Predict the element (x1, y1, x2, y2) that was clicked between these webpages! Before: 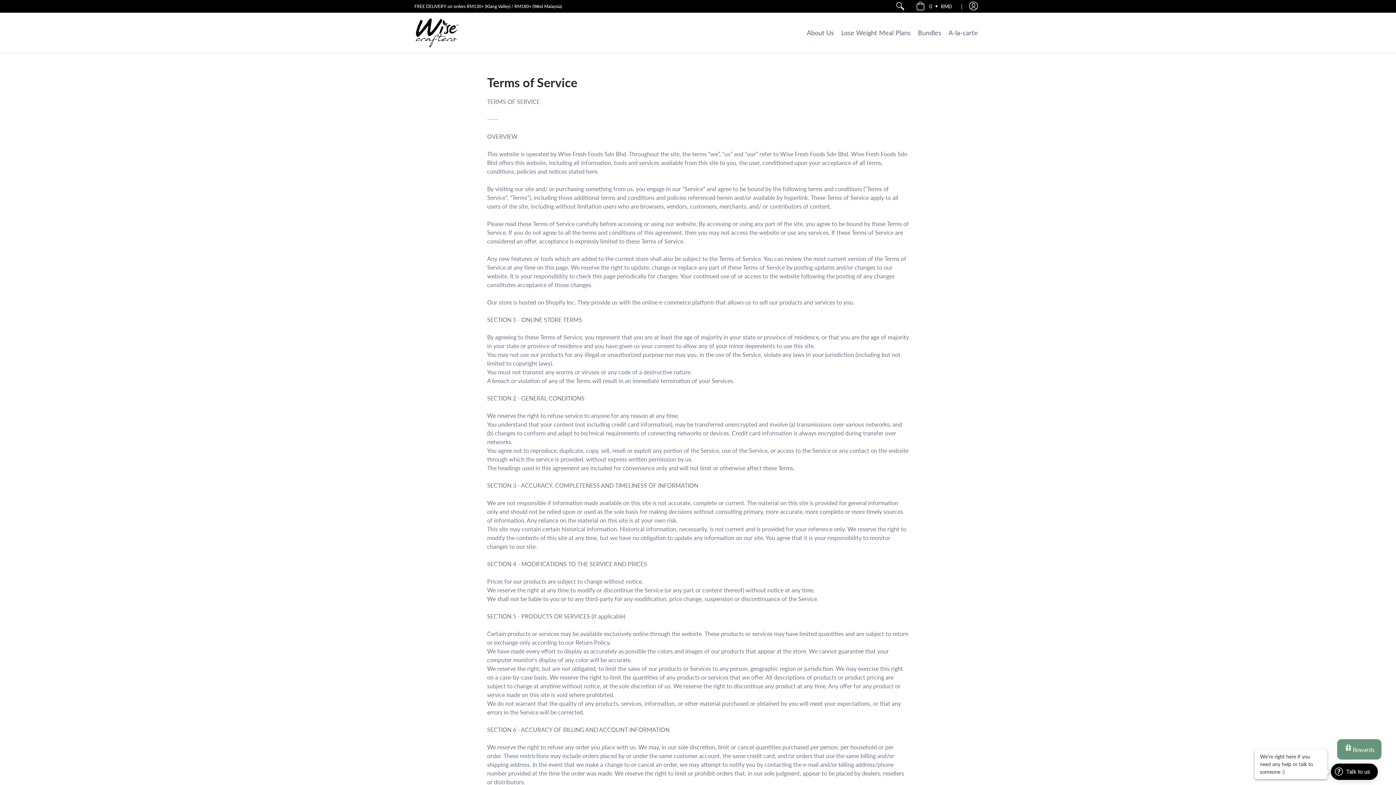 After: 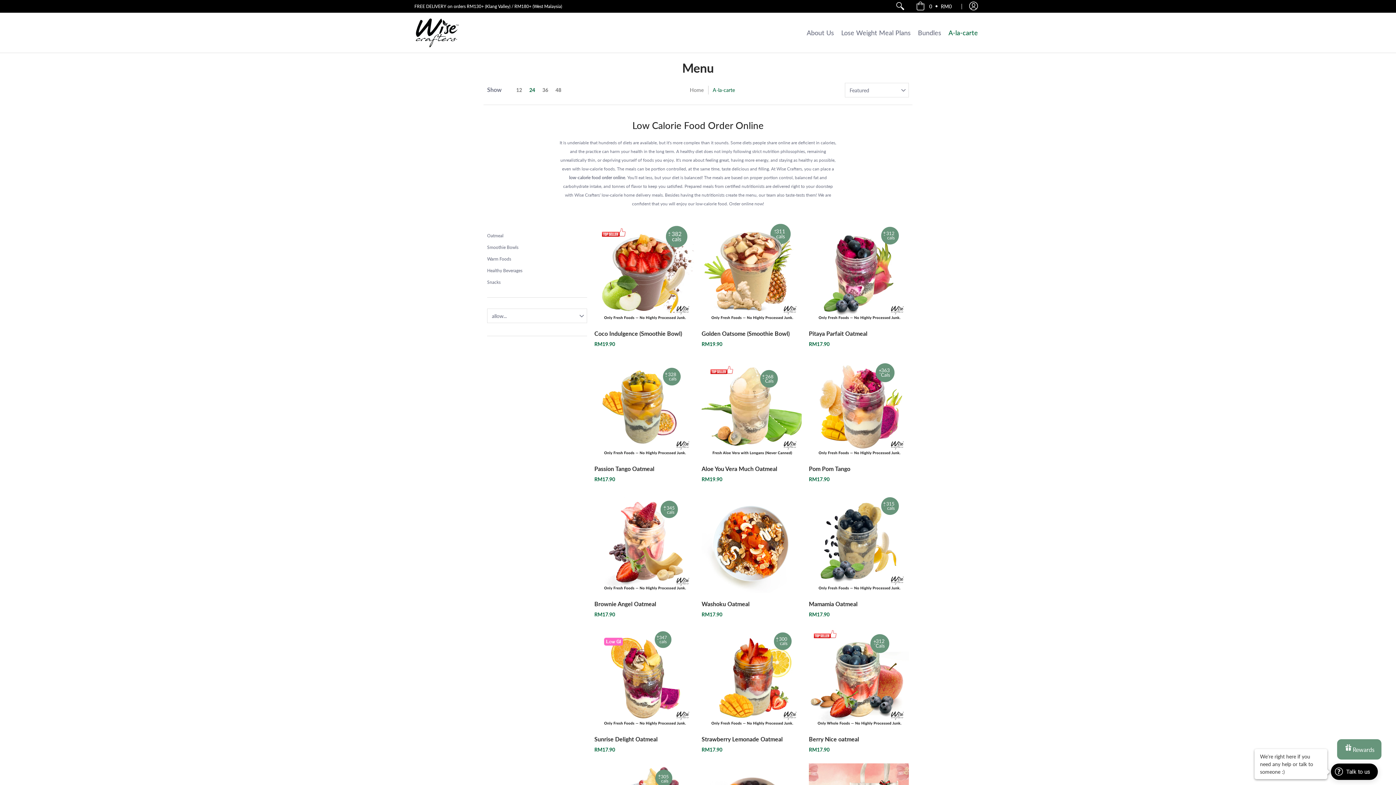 Action: label: A-la-carte bbox: (945, 12, 981, 52)